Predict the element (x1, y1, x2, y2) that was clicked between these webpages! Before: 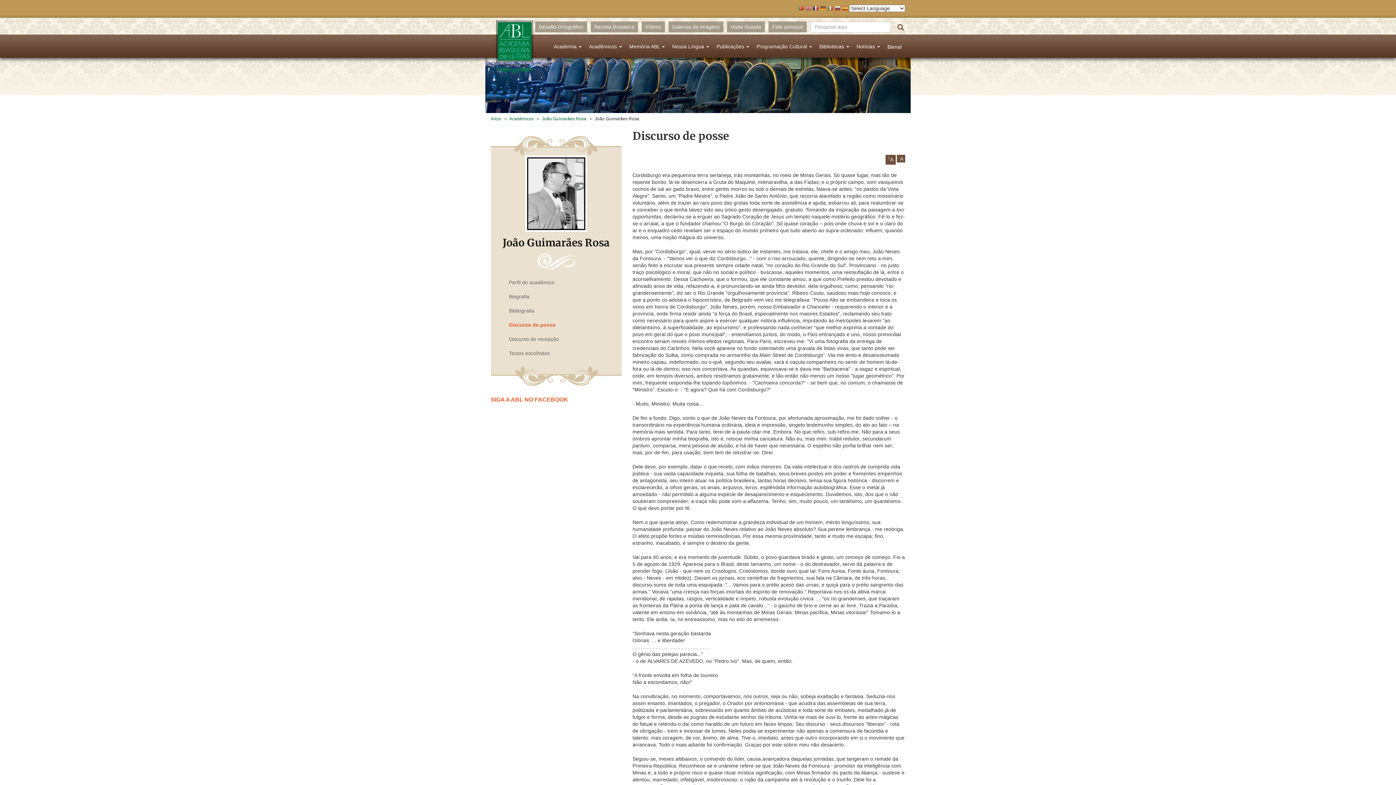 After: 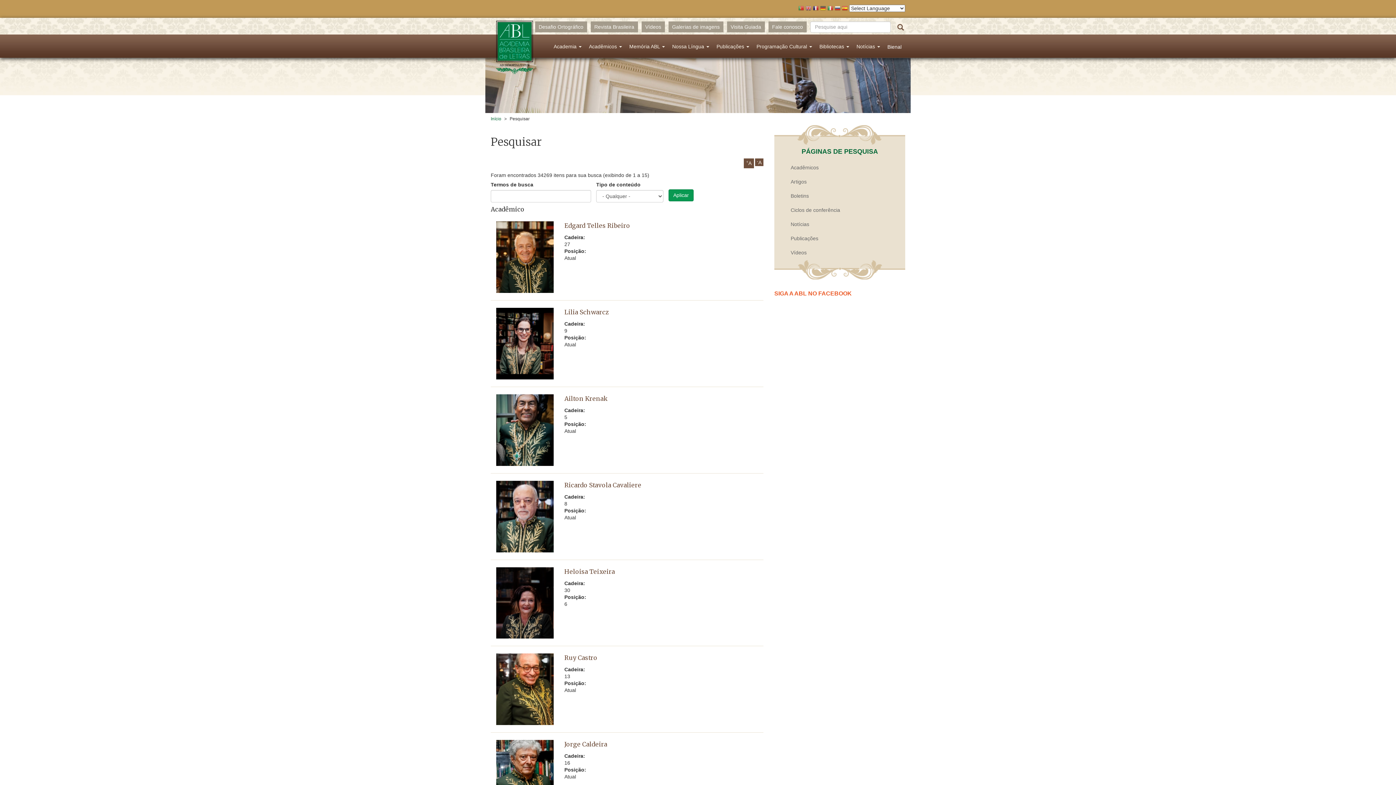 Action: bbox: (890, 21, 910, 34)